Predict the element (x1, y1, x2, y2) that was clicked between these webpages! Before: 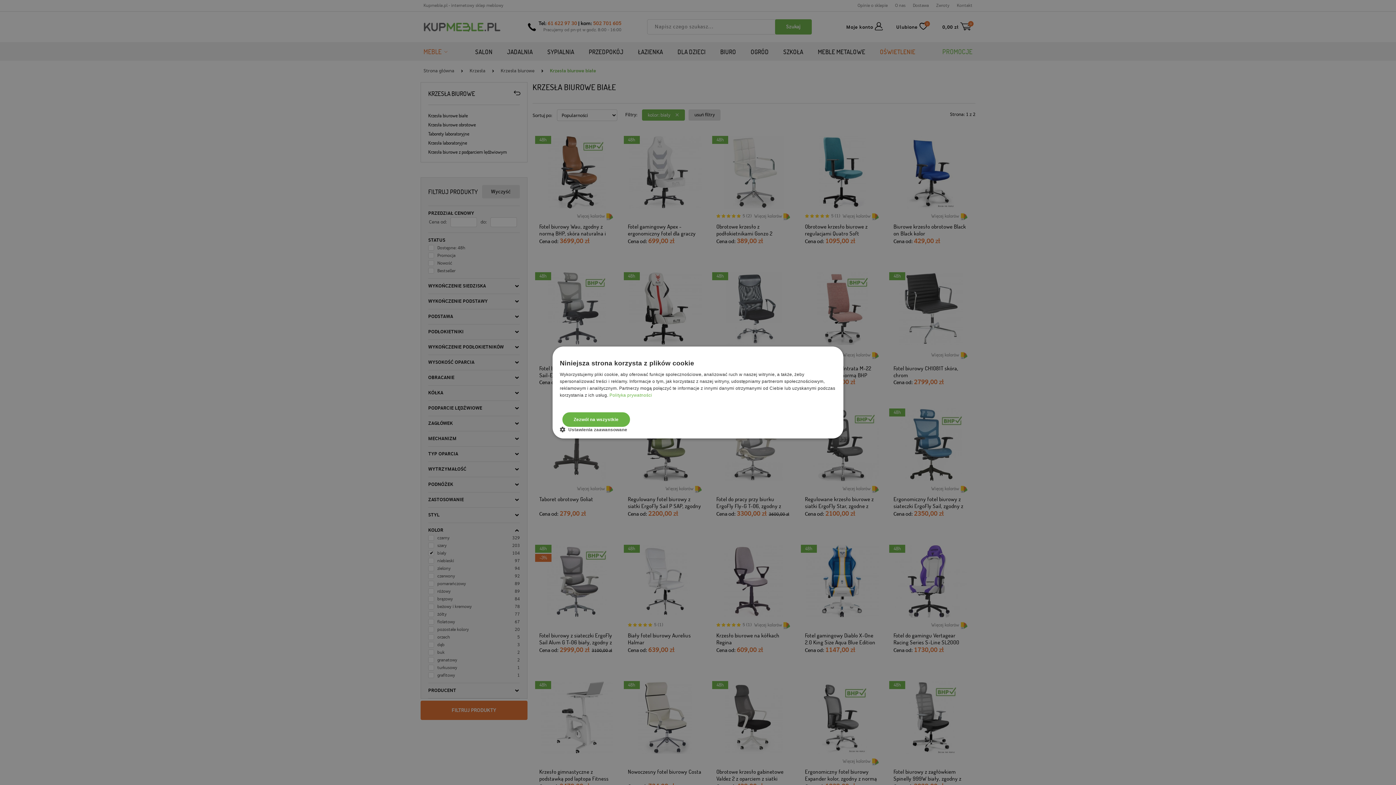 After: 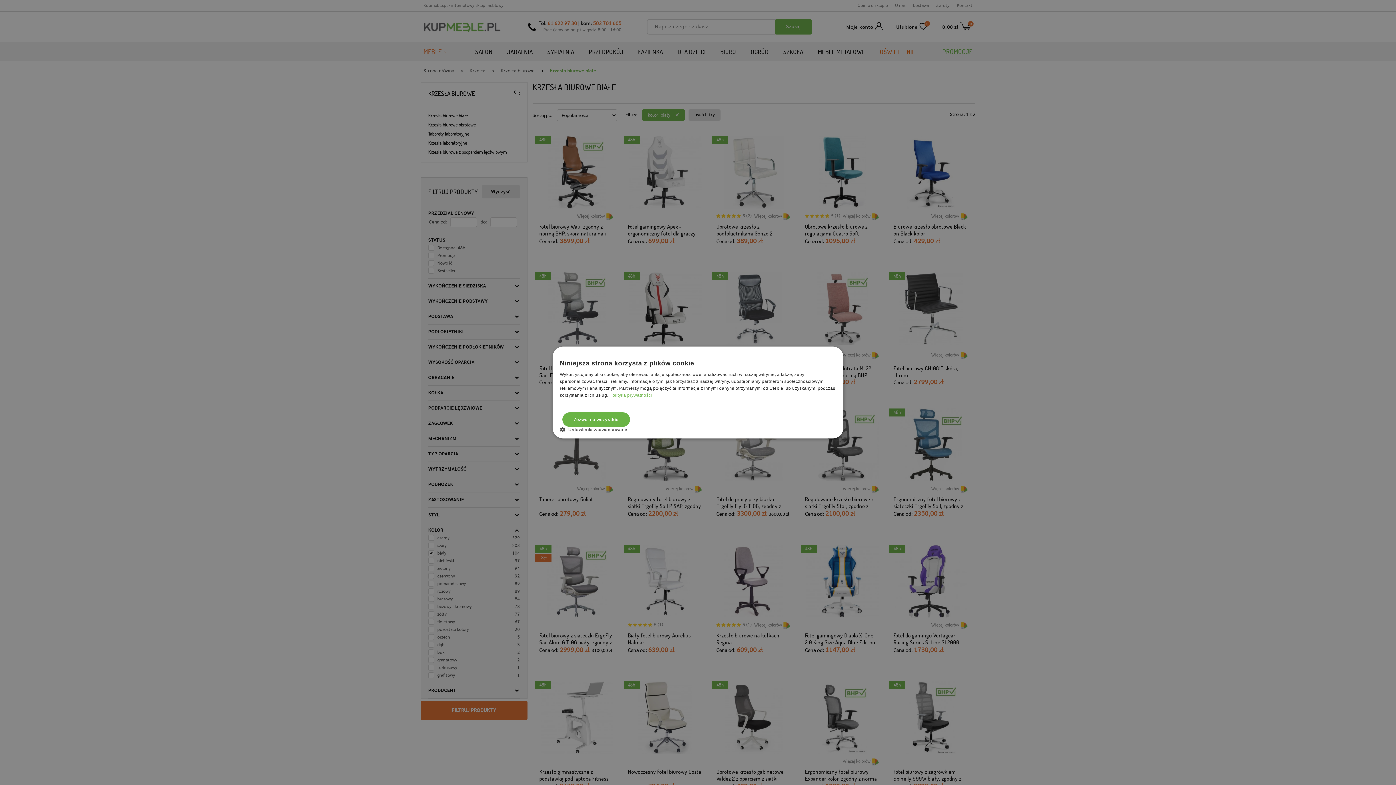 Action: bbox: (609, 392, 652, 398) label: Polityka prywatności, opens a new window